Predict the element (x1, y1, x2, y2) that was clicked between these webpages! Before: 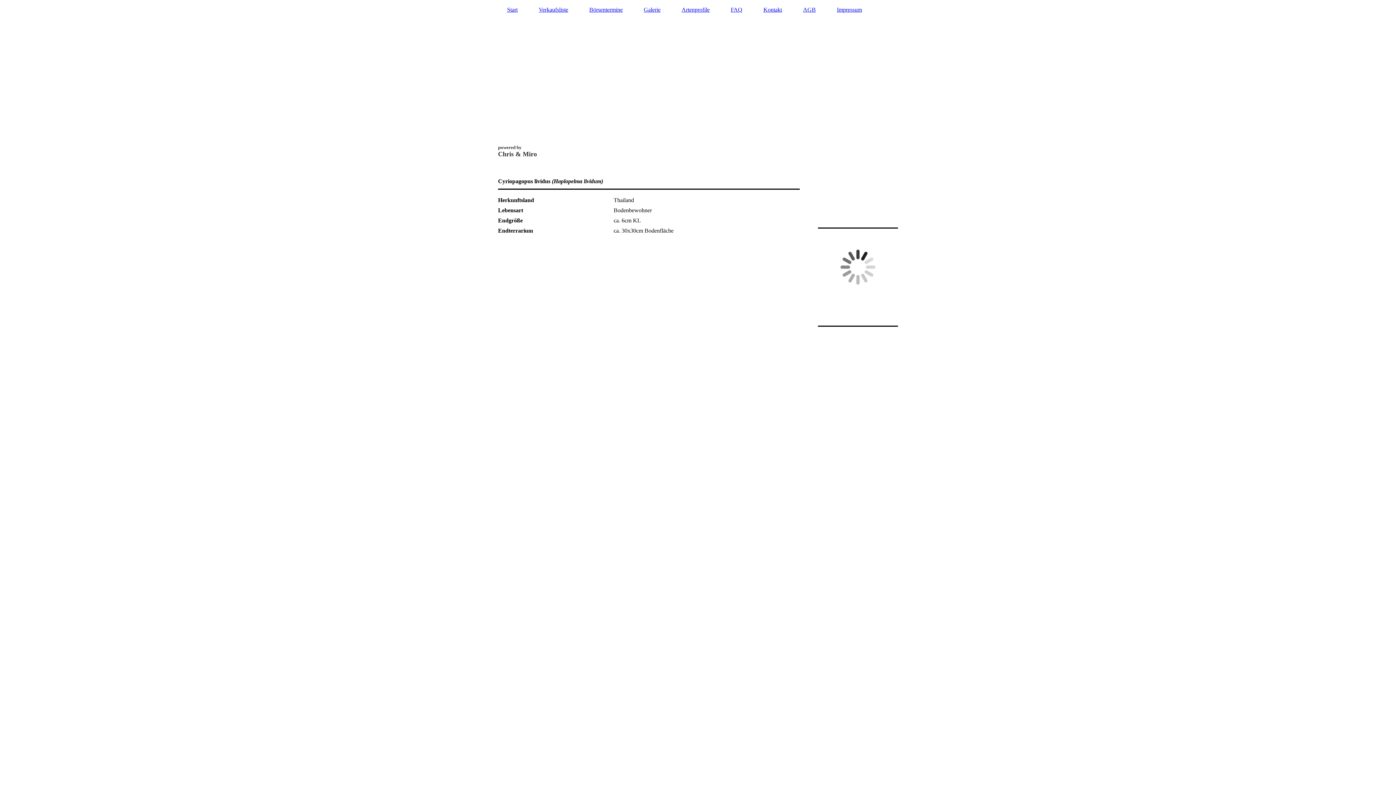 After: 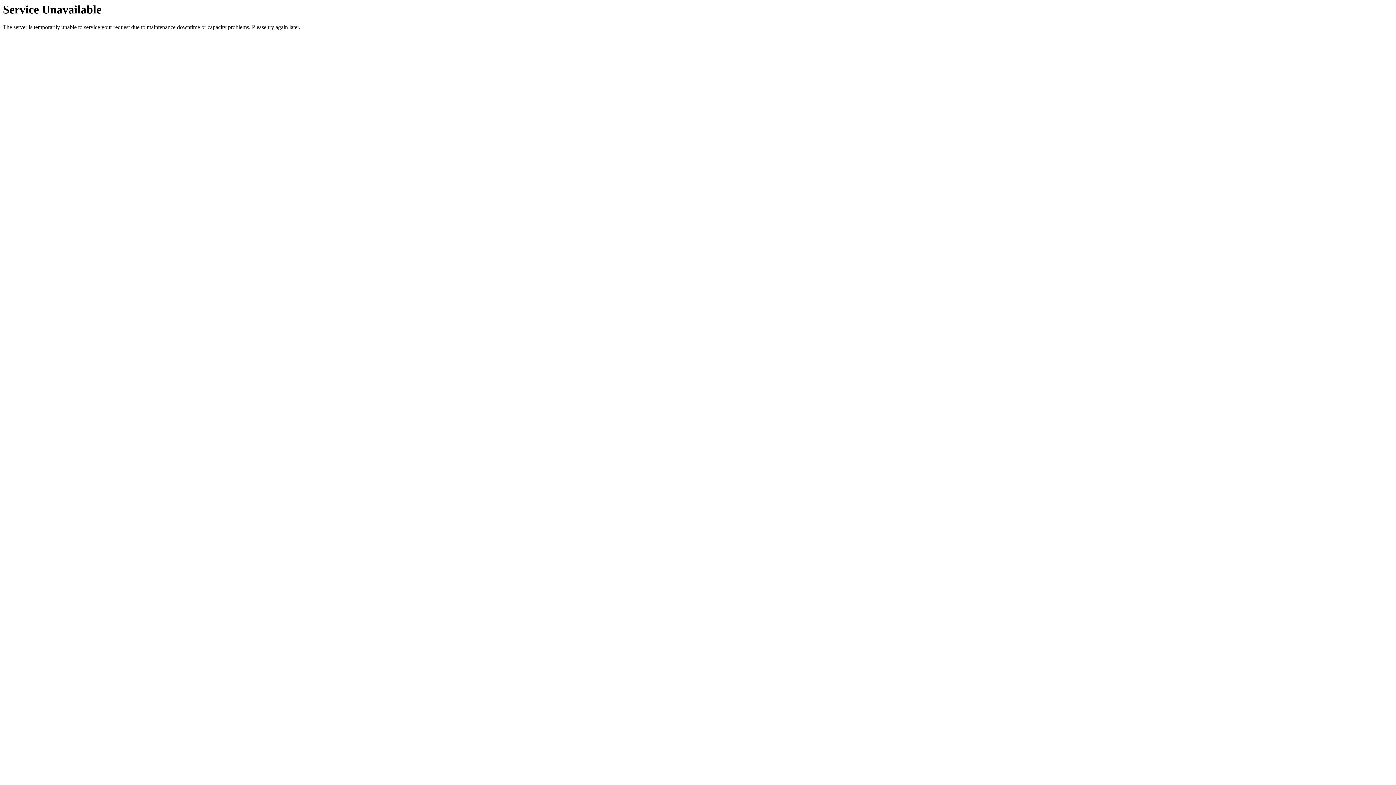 Action: bbox: (828, 5, 871, 14) label: Impressum